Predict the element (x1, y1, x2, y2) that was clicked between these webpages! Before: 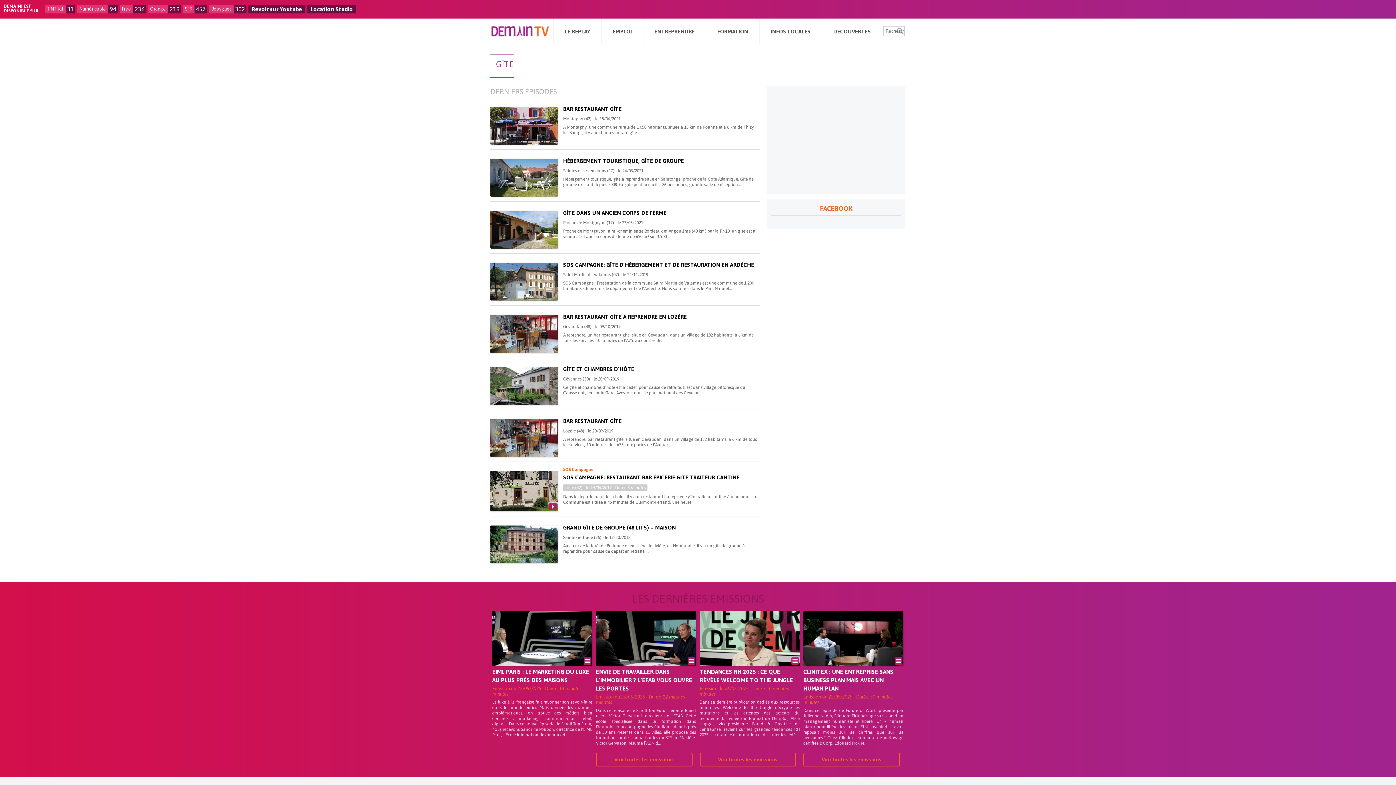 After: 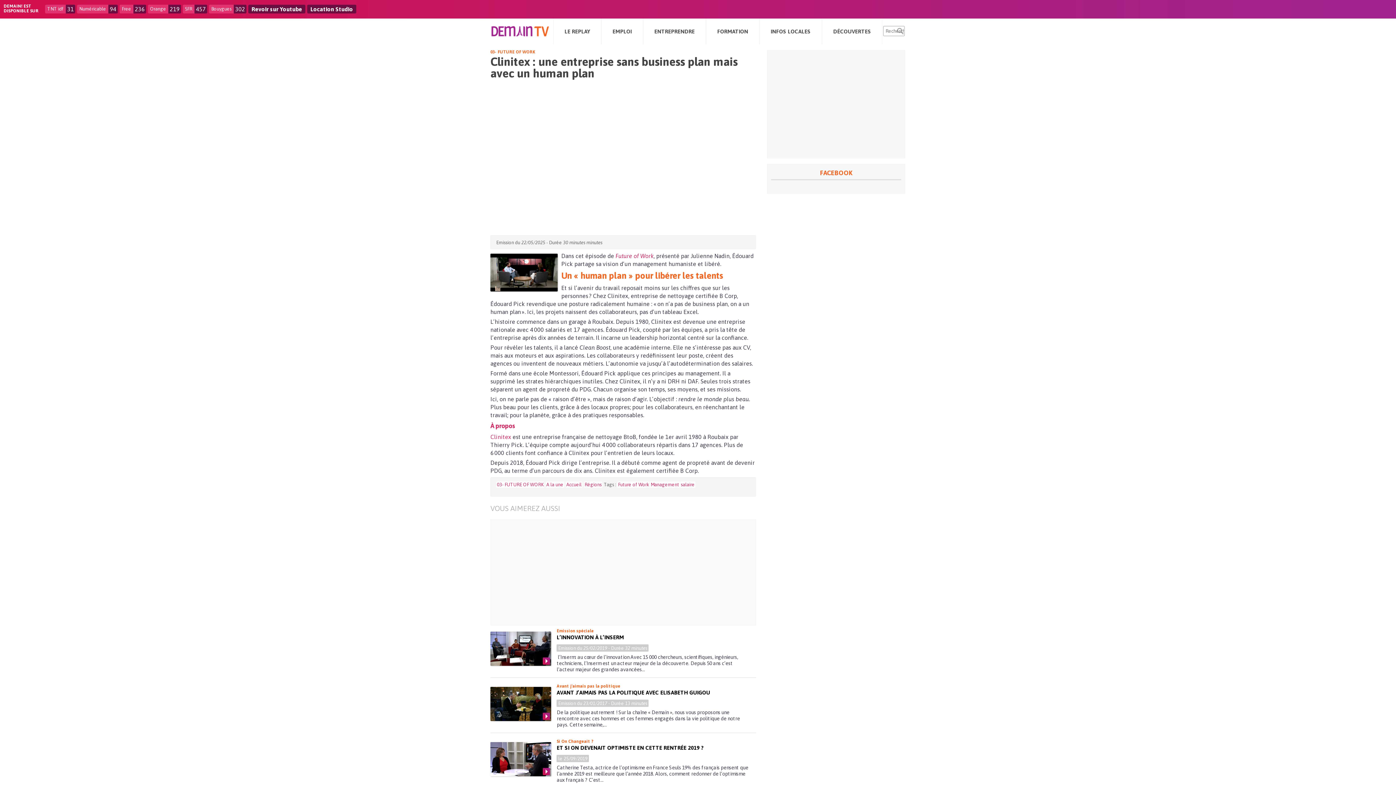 Action: bbox: (803, 611, 903, 686)